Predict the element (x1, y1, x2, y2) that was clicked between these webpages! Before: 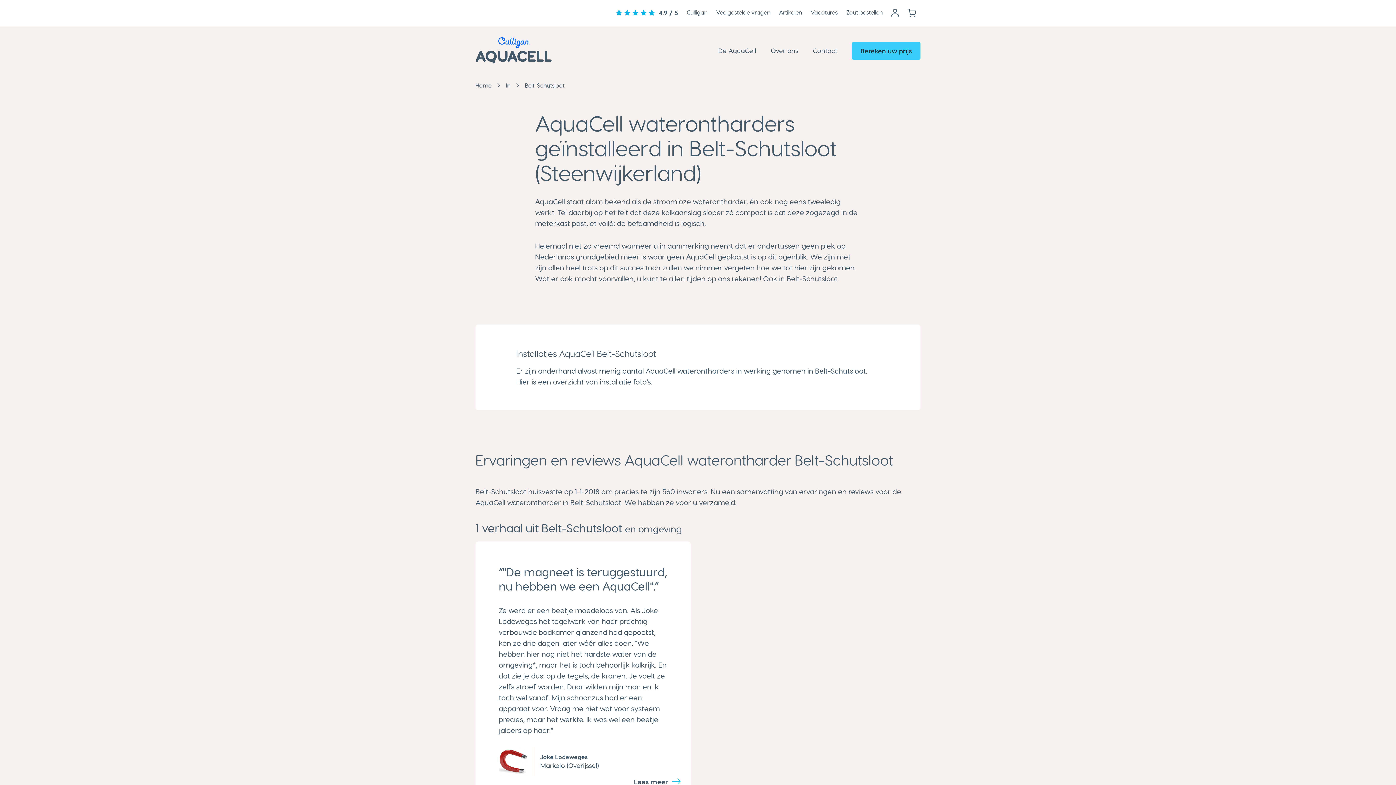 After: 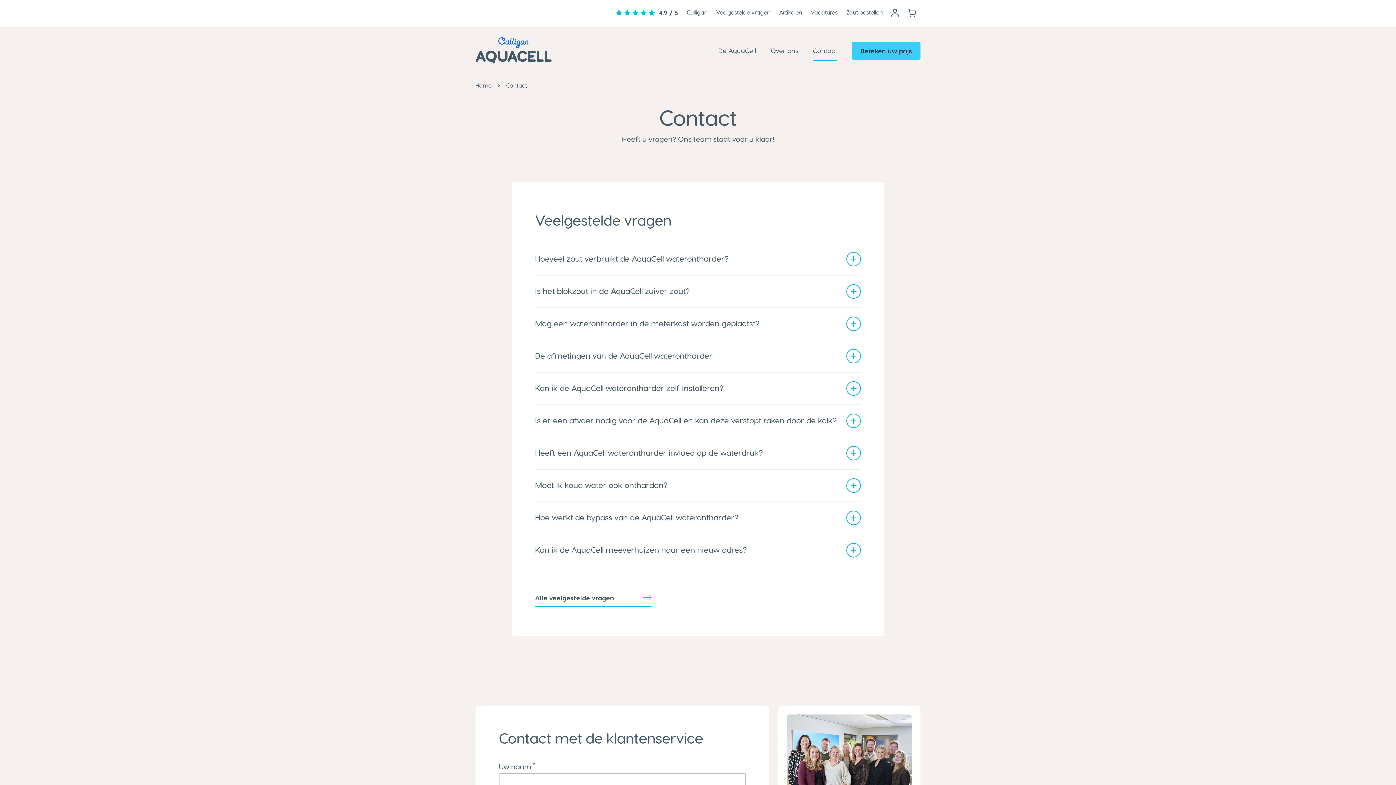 Action: bbox: (807, 41, 843, 60) label: Contact